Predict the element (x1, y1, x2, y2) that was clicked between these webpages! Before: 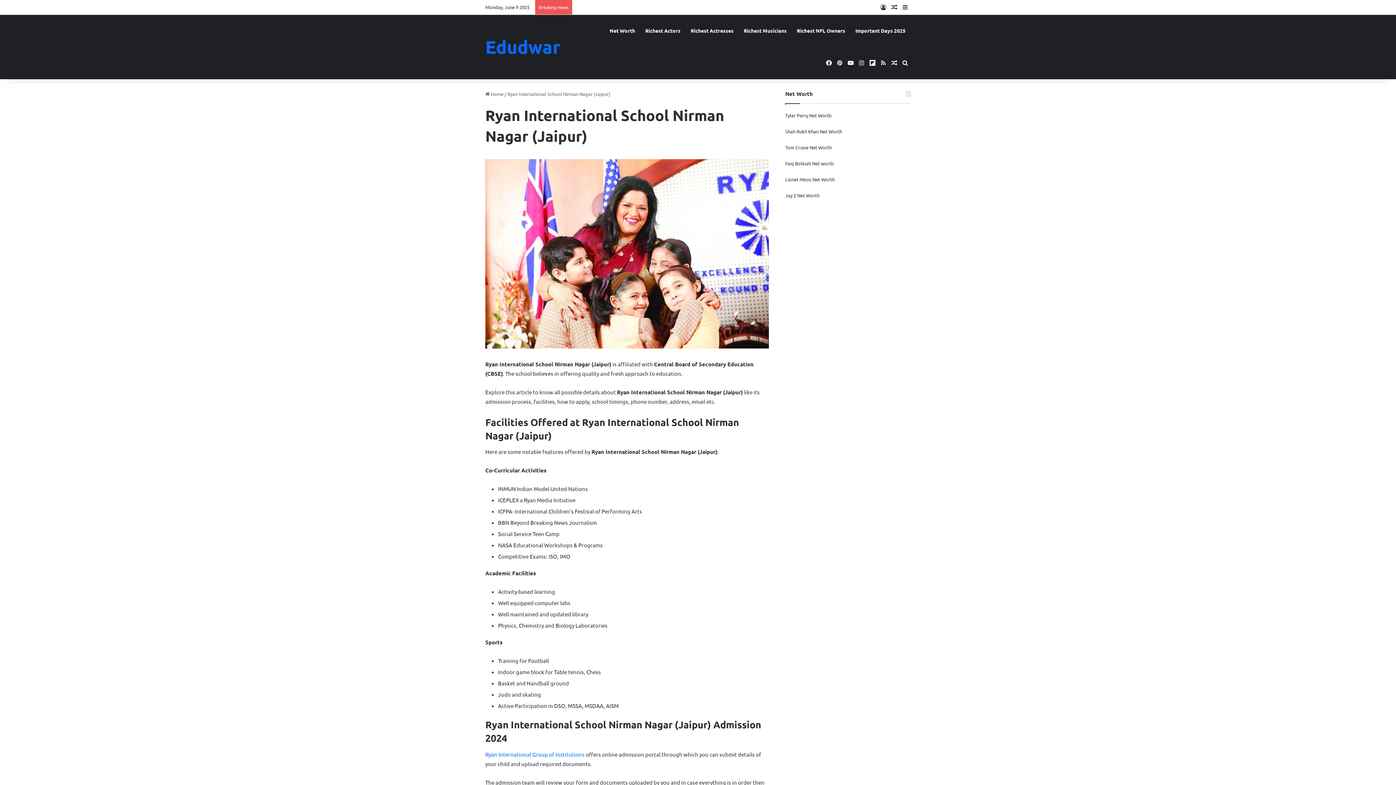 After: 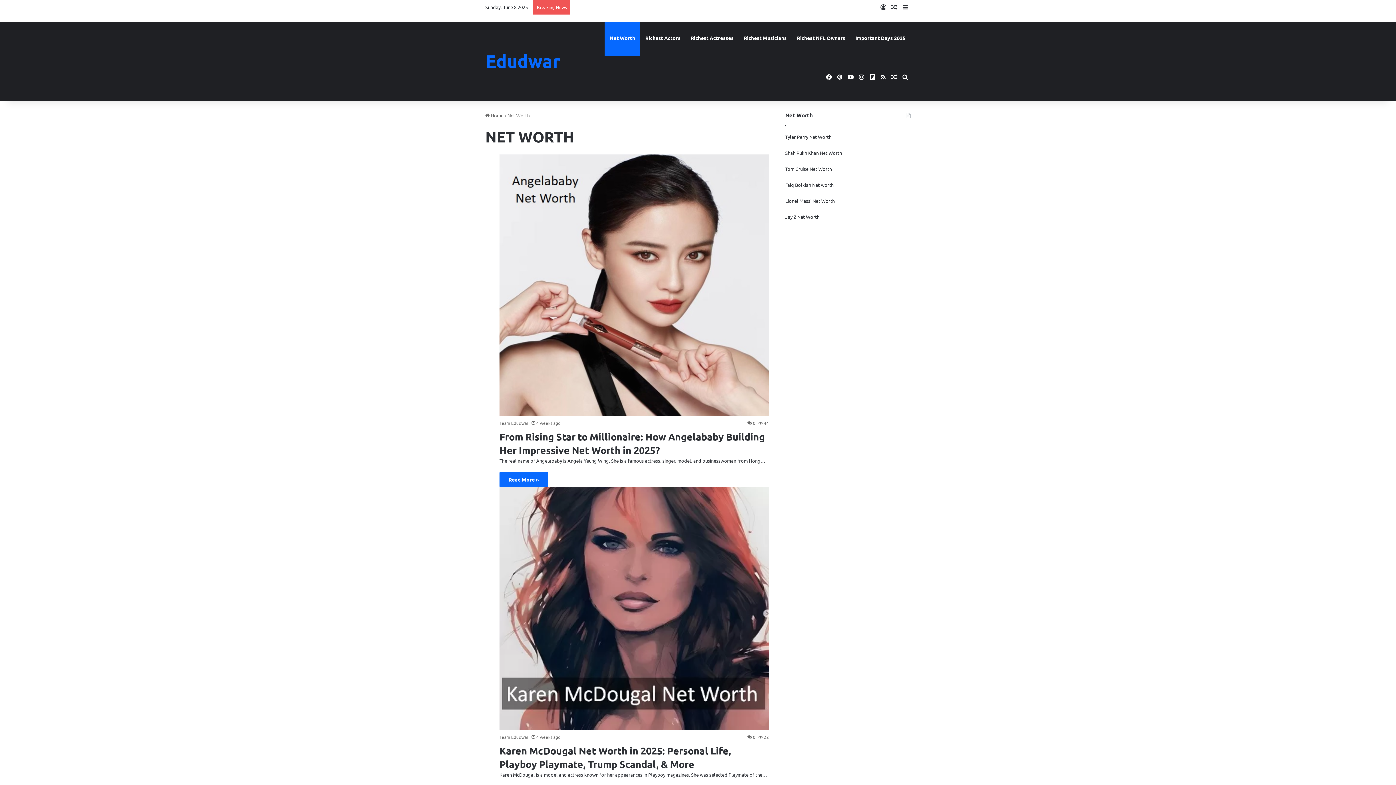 Action: bbox: (604, 14, 640, 46) label: Net Worth